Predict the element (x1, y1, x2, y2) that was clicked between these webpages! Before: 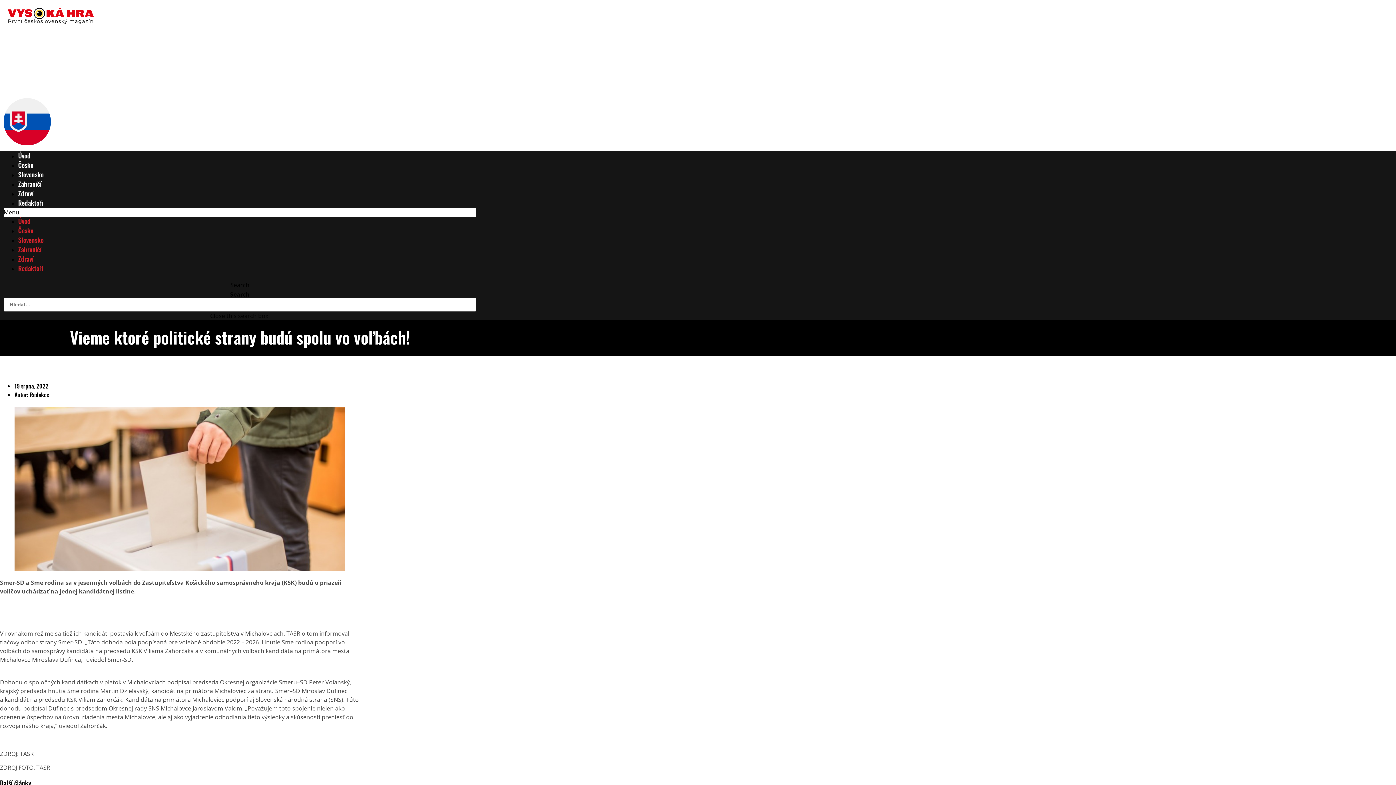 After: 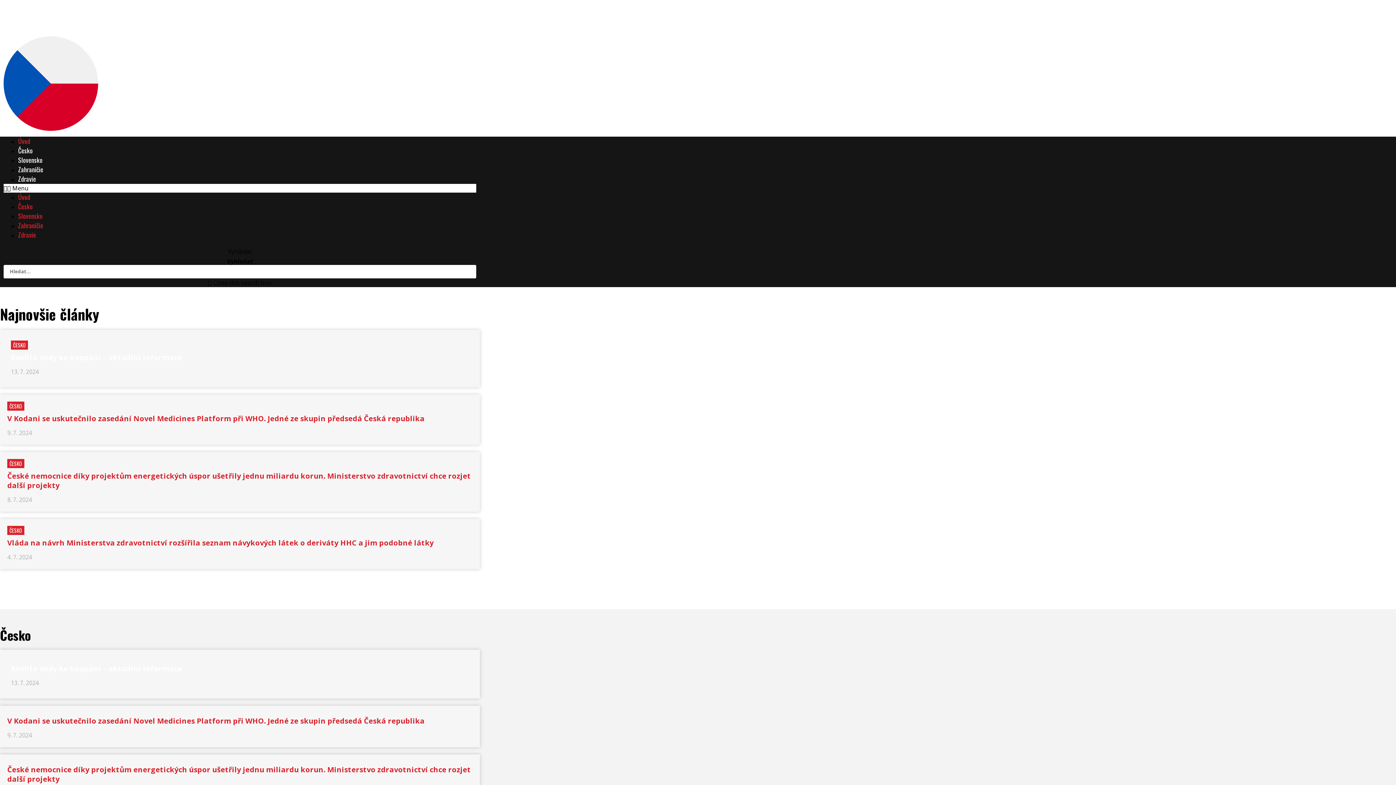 Action: bbox: (3, 133, 50, 148)